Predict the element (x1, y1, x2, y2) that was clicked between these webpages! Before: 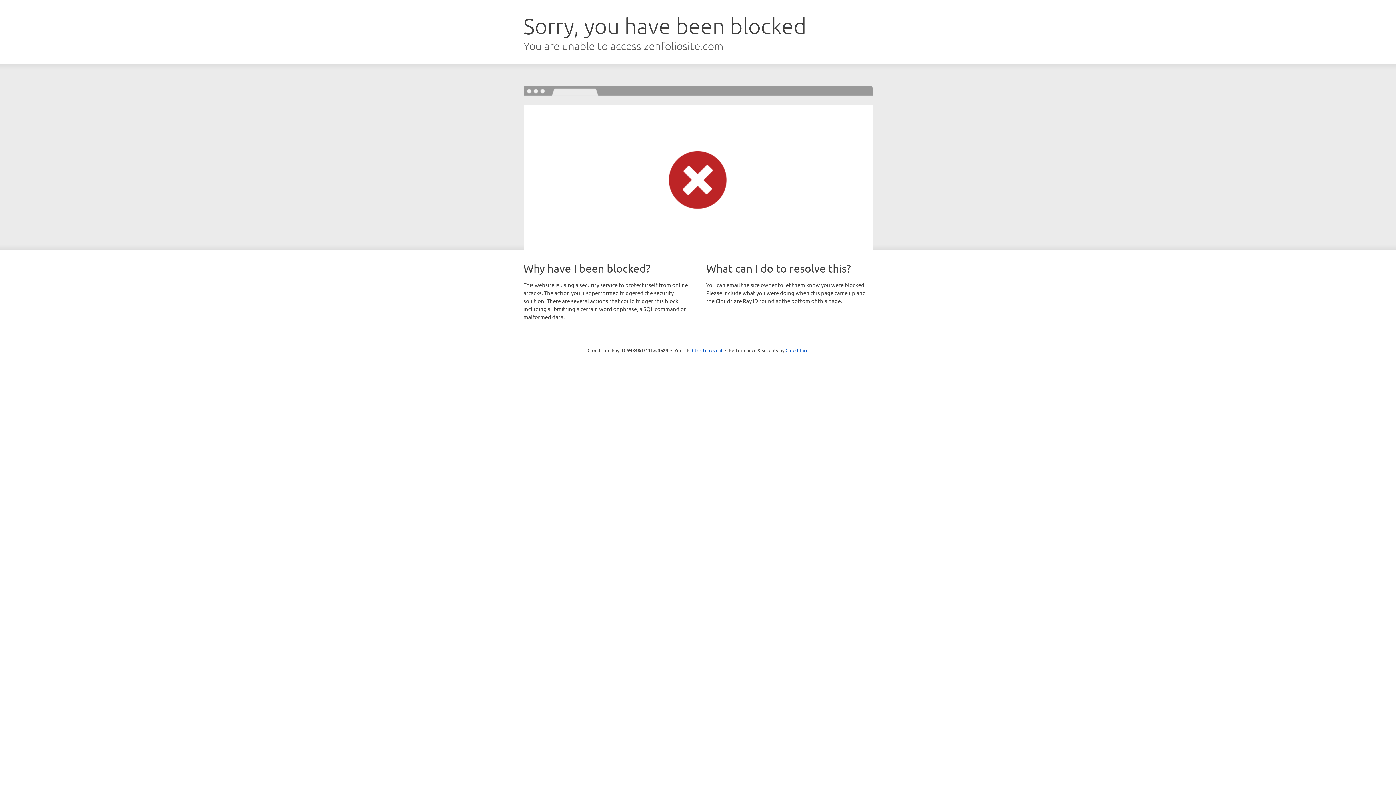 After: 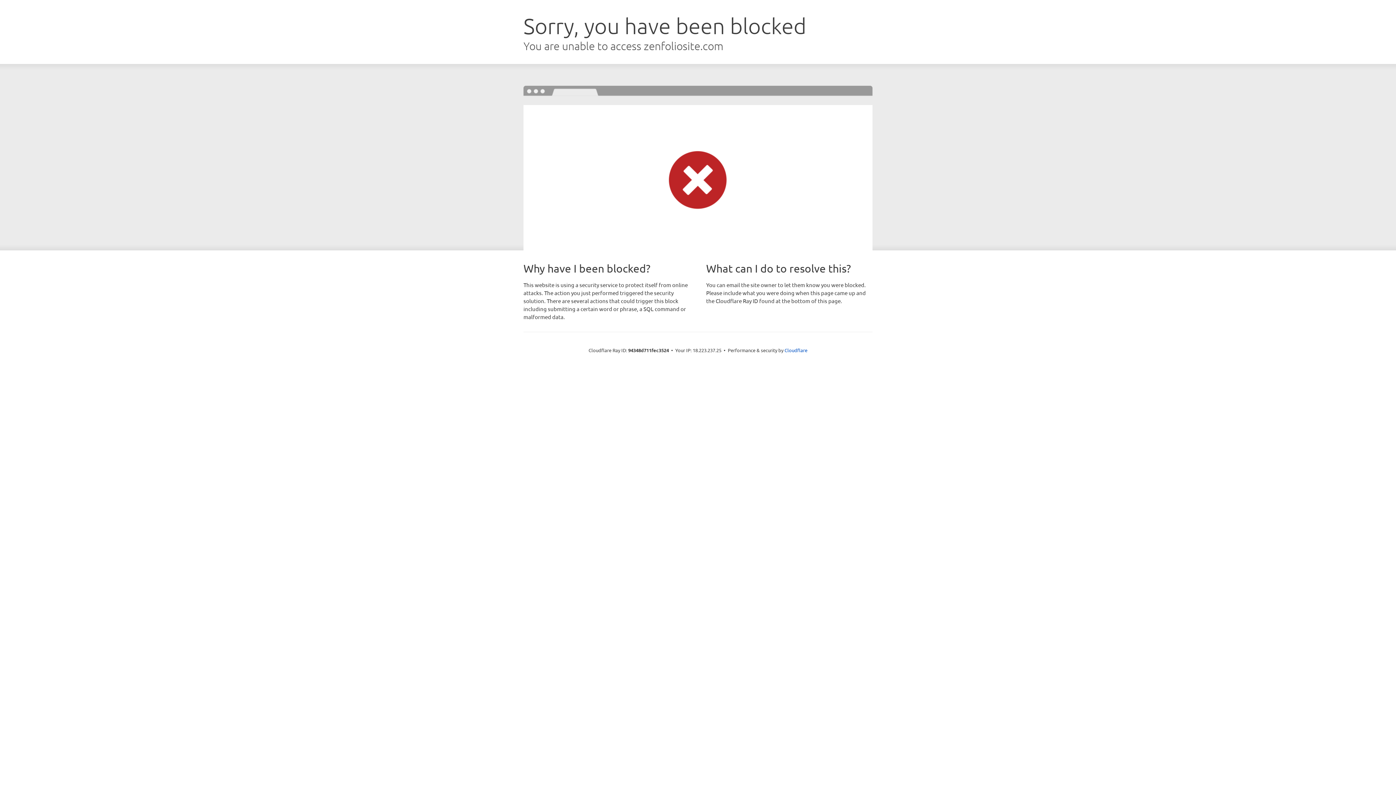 Action: bbox: (692, 346, 722, 353) label: Click to reveal